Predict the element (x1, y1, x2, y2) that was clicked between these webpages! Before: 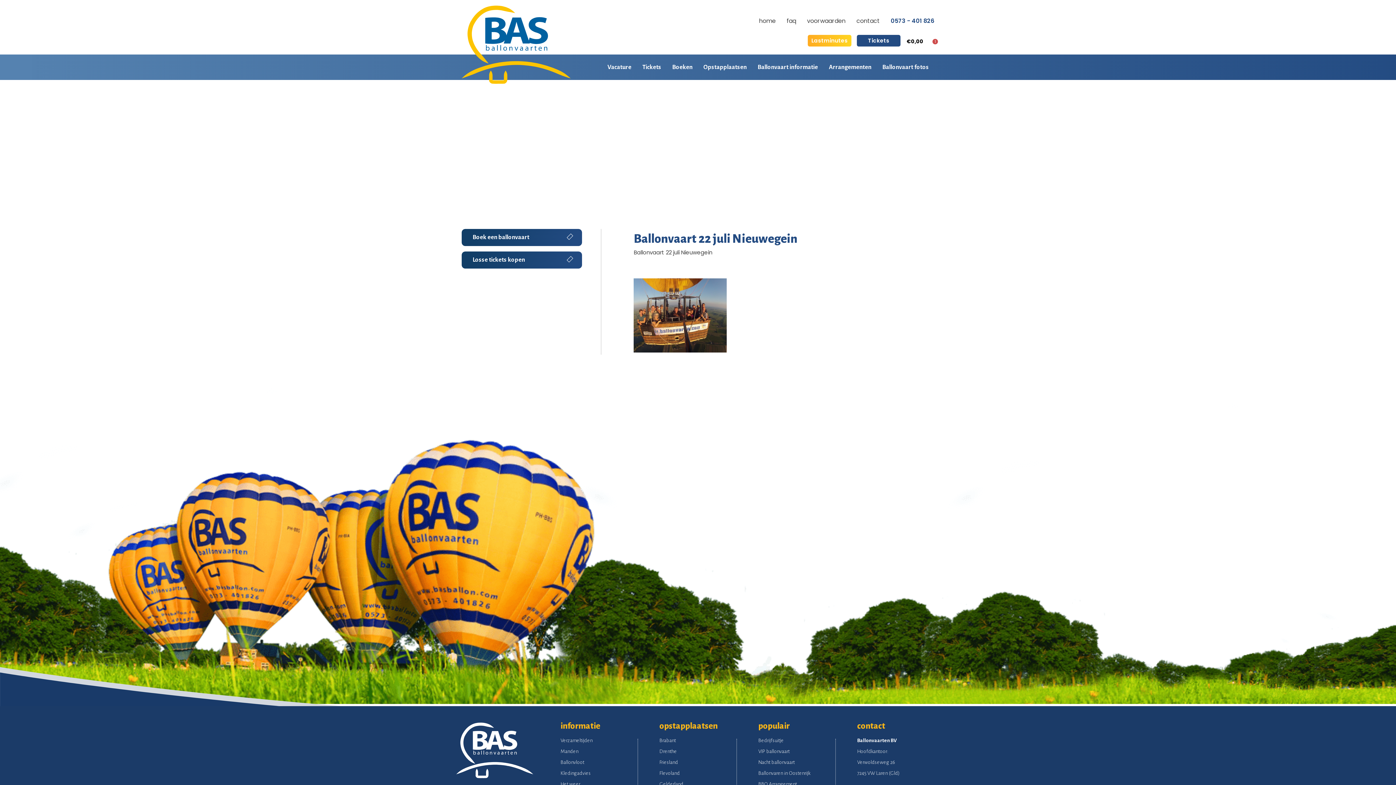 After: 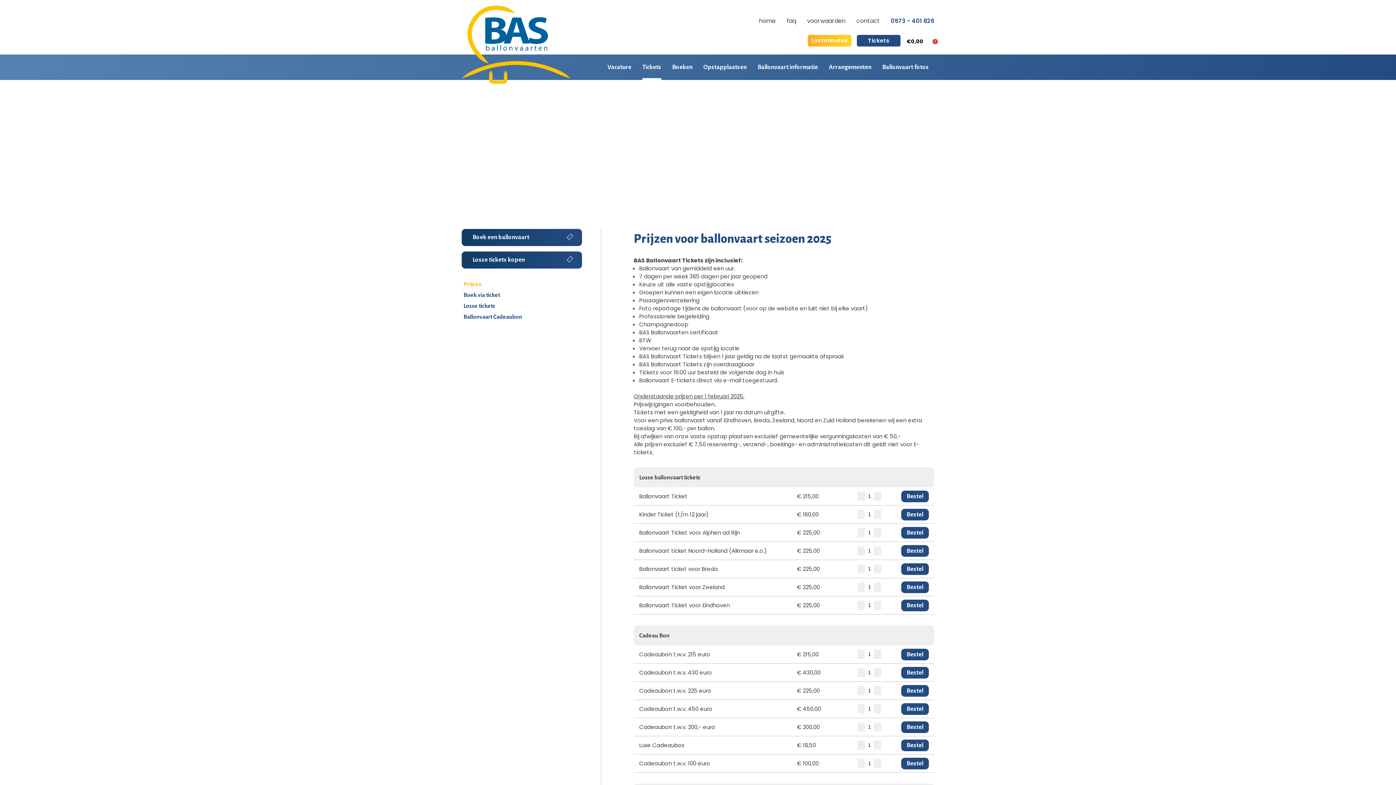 Action: bbox: (857, 34, 900, 46) label: Tickets